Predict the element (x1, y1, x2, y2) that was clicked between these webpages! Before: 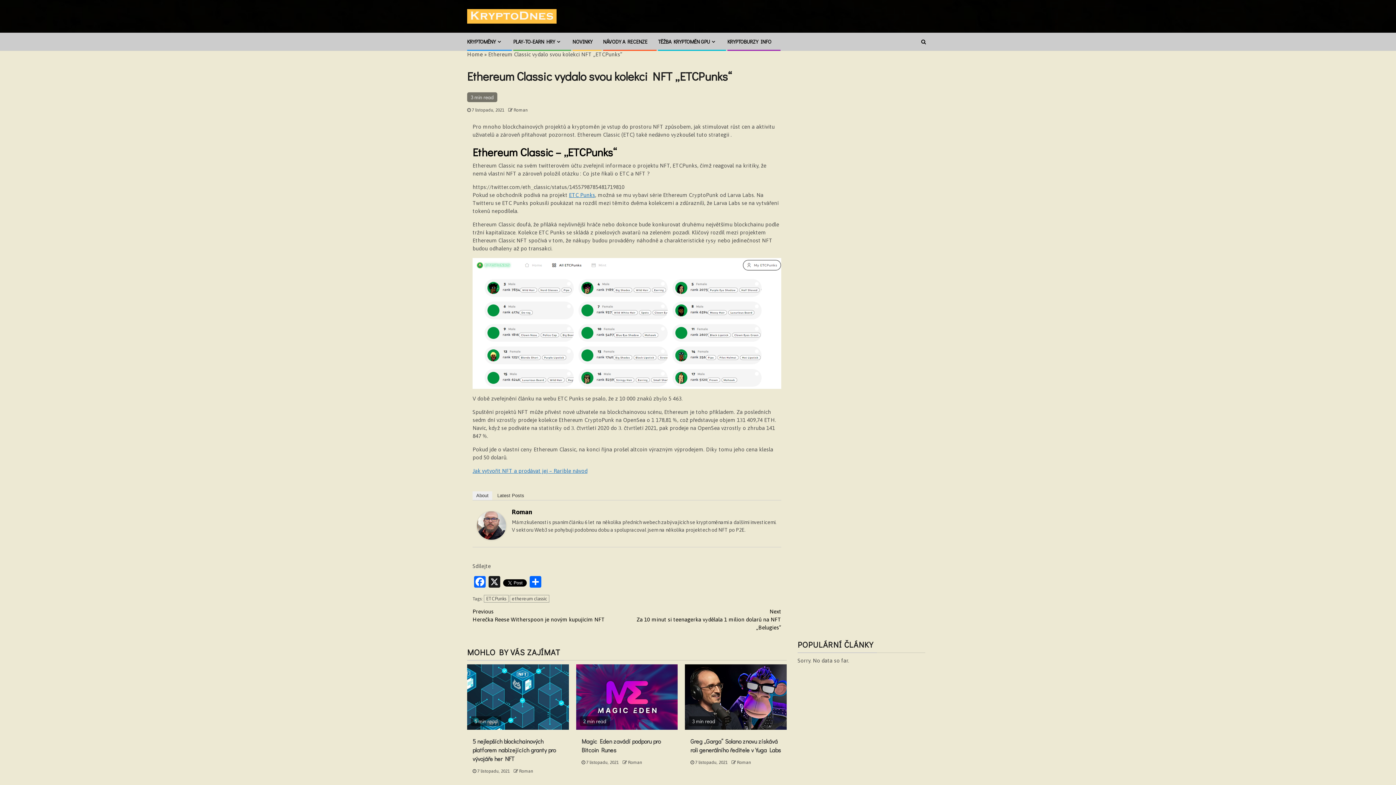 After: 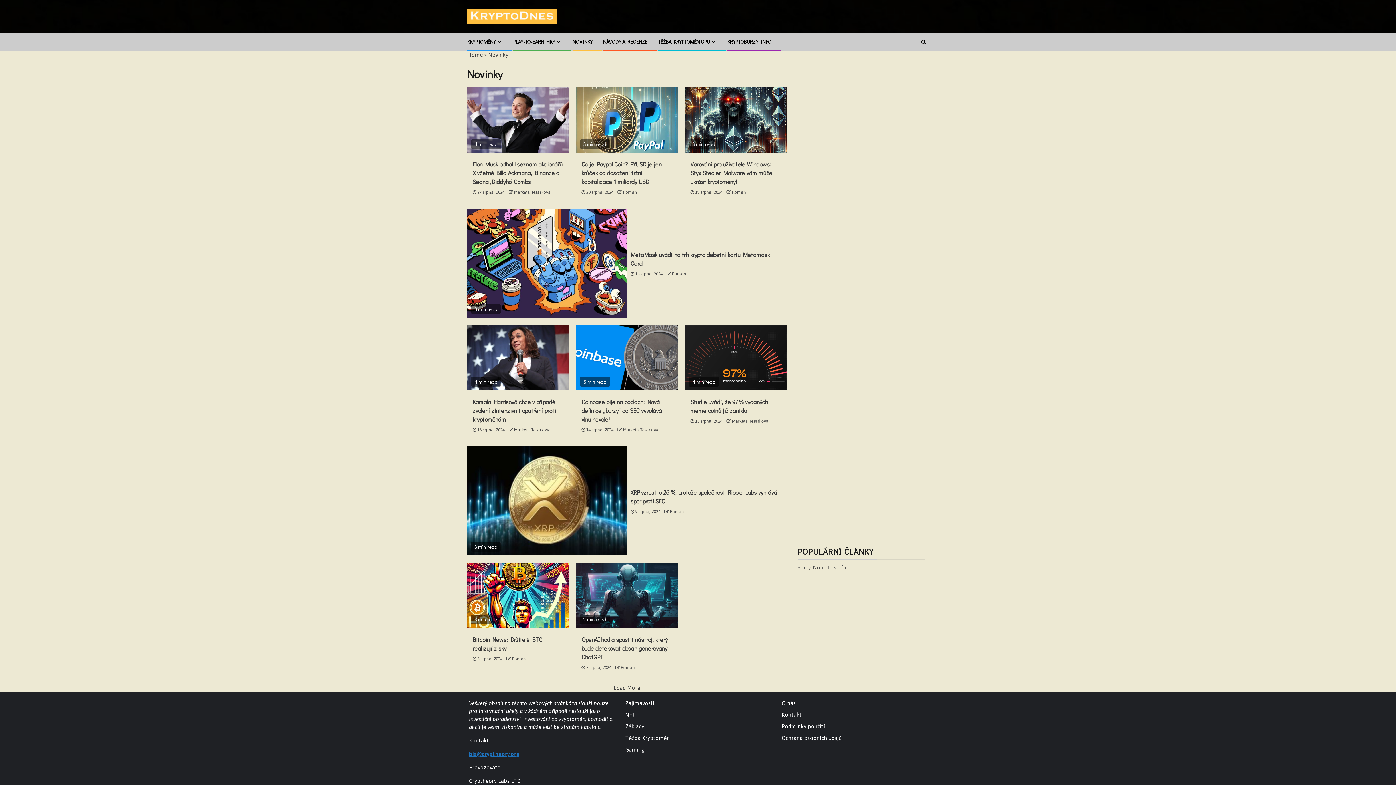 Action: bbox: (572, 38, 592, 45) label: NOVINKY